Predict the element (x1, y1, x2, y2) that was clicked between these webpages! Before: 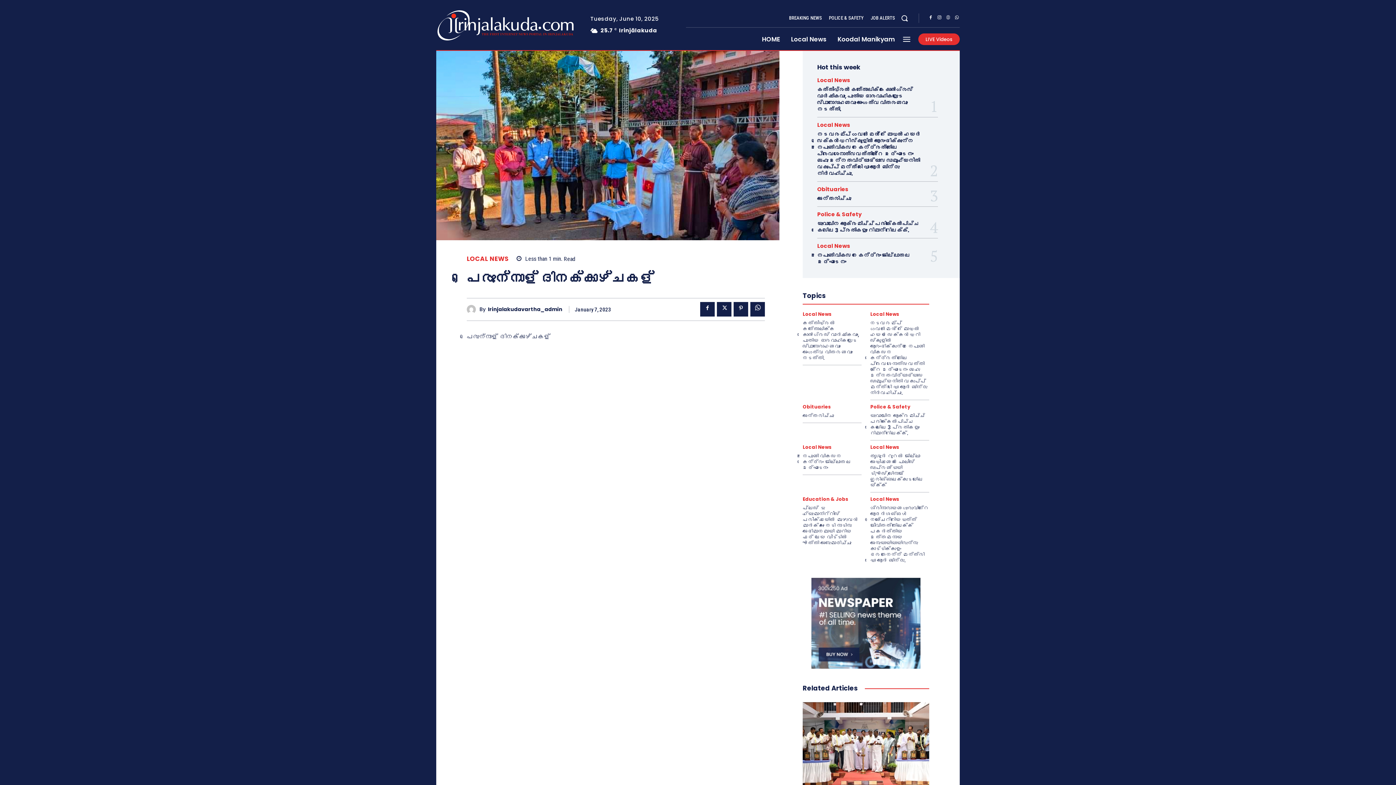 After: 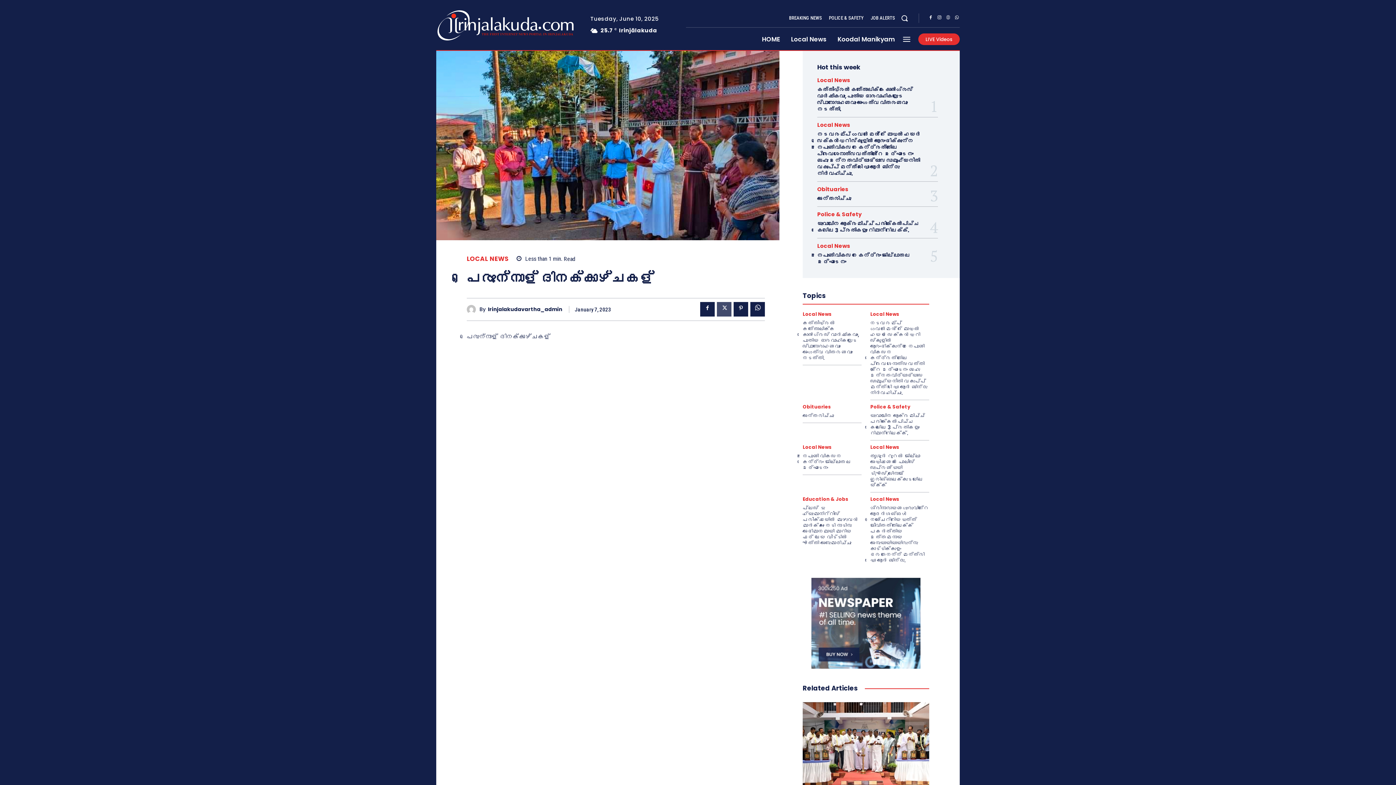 Action: bbox: (717, 302, 731, 316)